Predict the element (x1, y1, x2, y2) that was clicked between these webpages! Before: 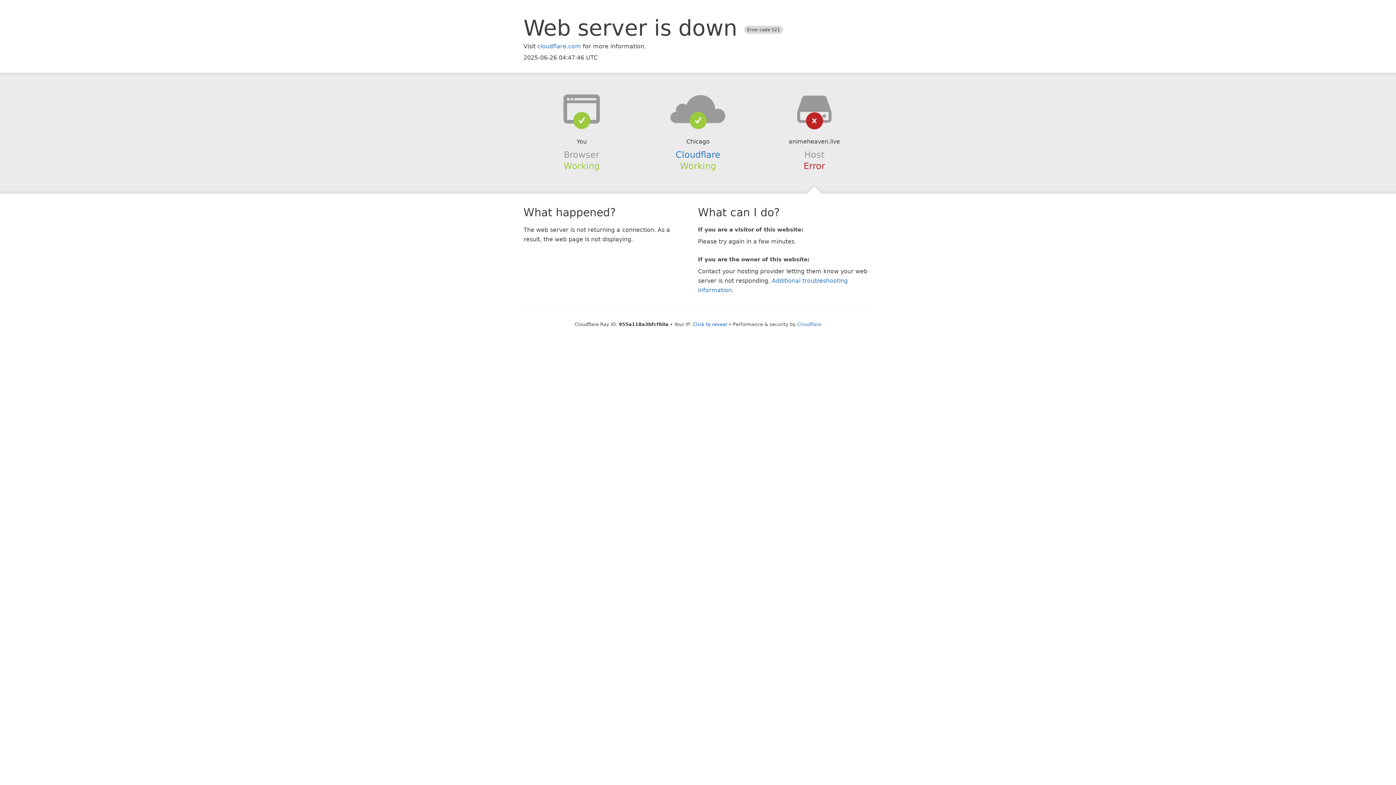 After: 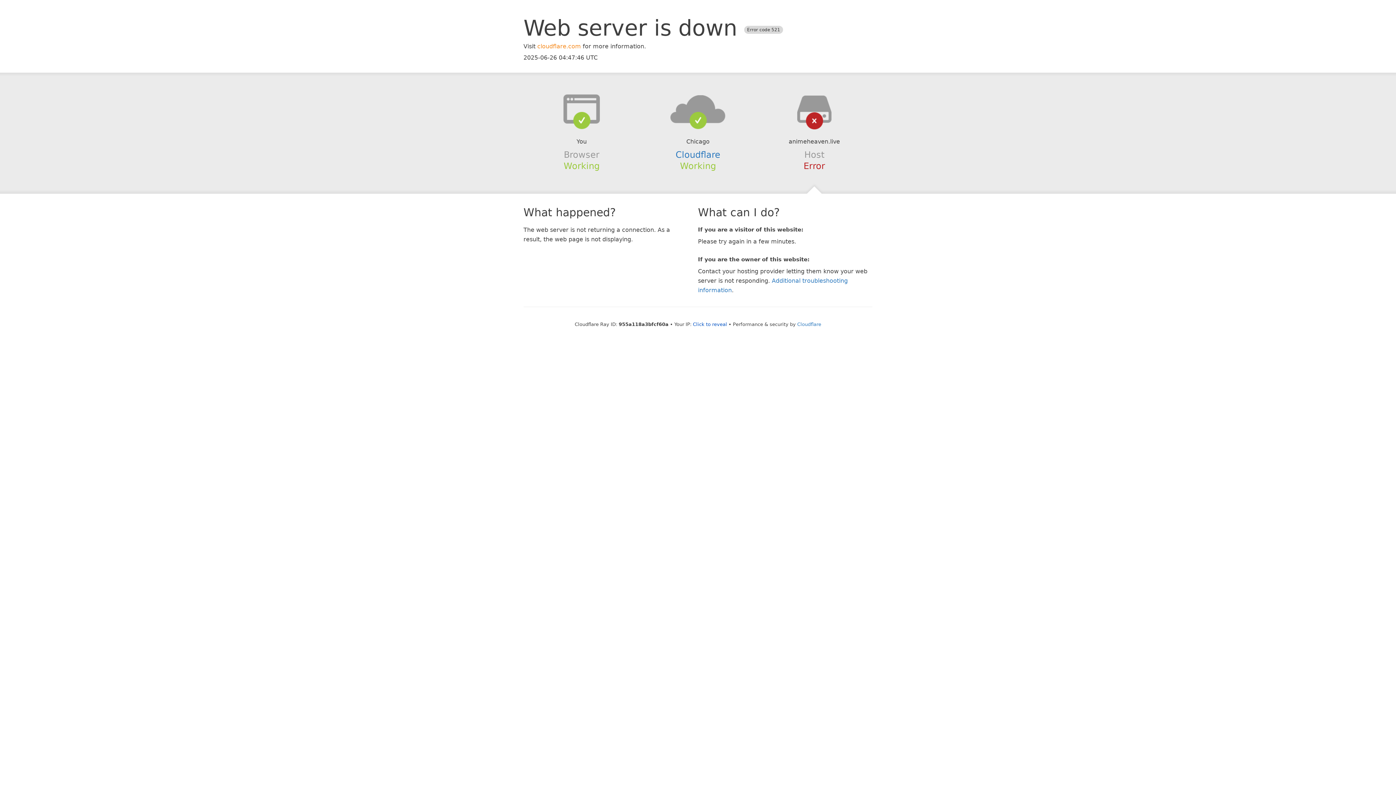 Action: label: cloudflare.com bbox: (537, 42, 581, 49)